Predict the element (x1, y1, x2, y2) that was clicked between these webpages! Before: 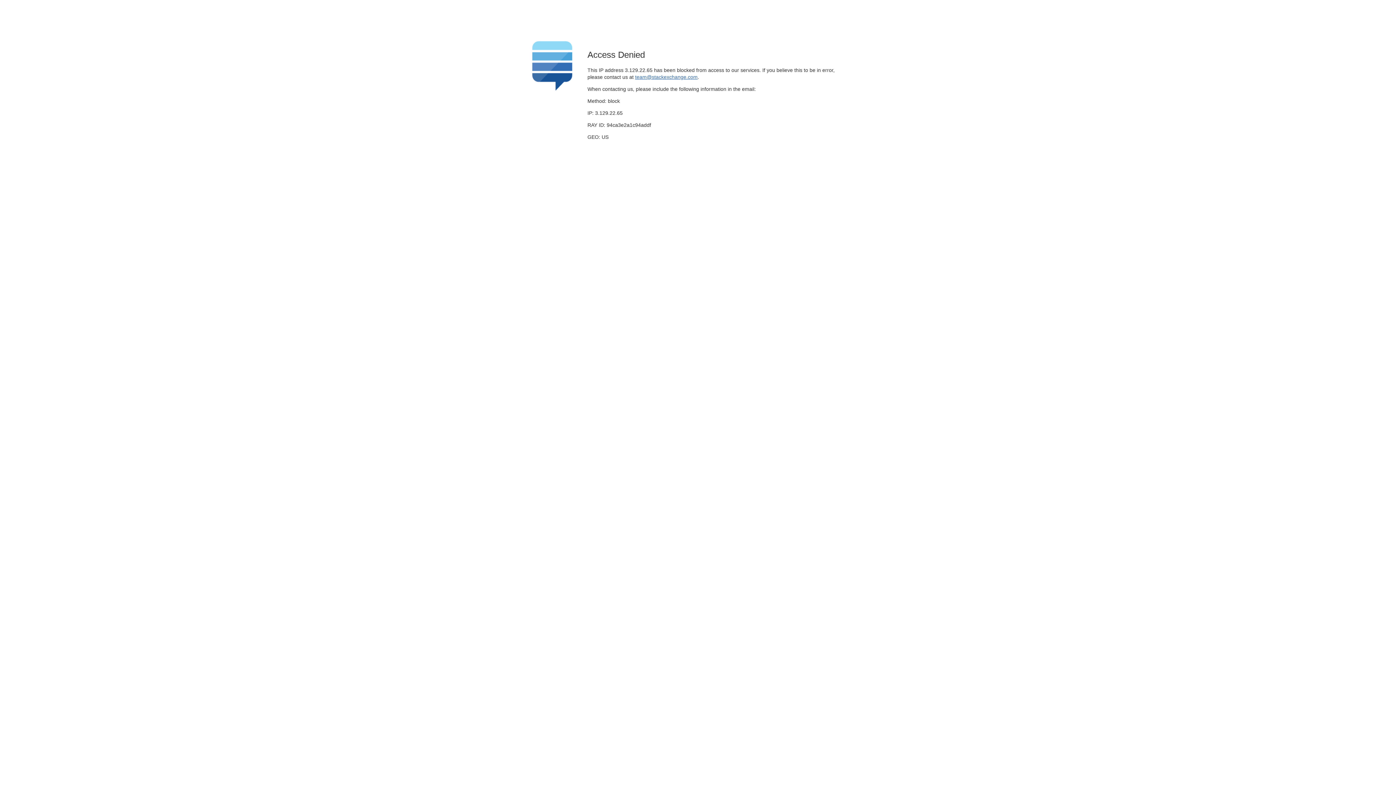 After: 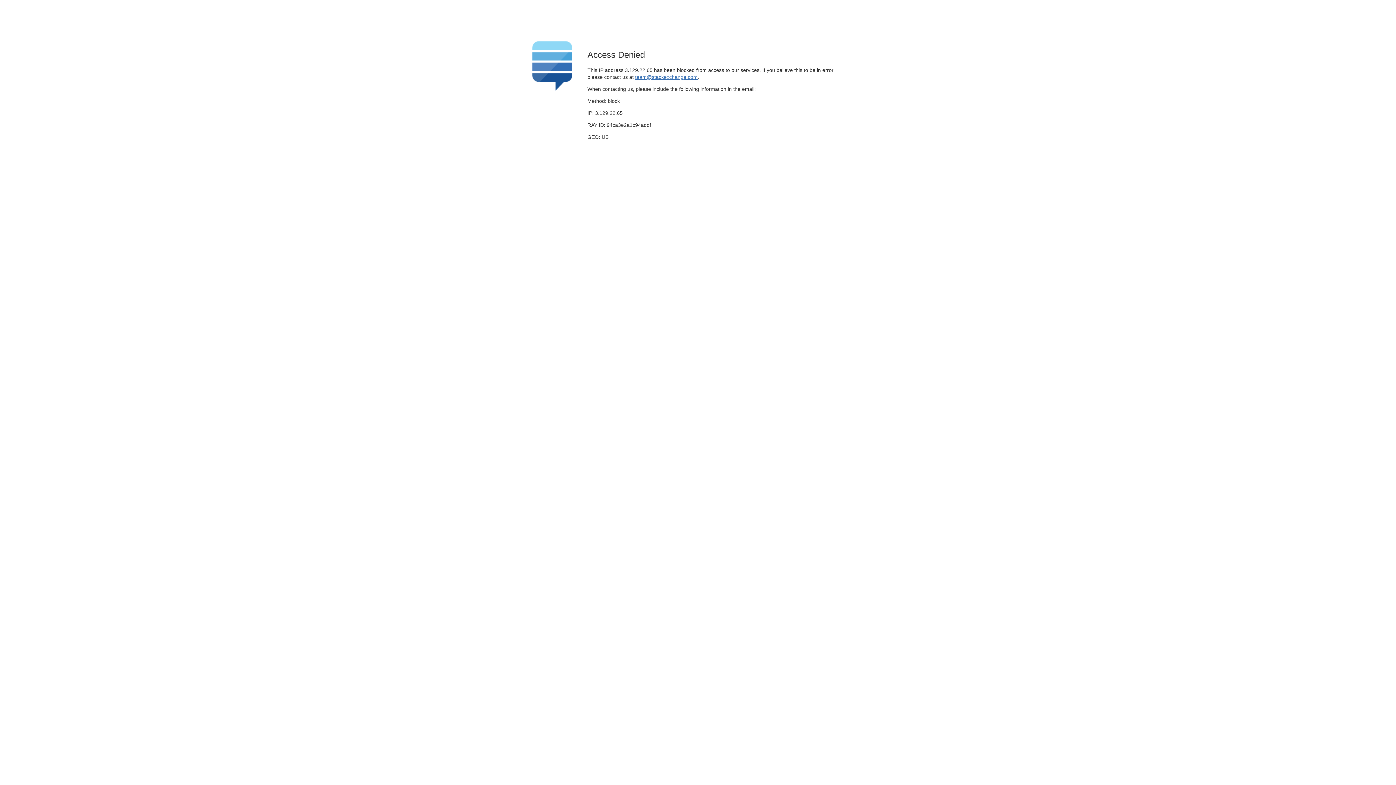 Action: bbox: (635, 74, 697, 79) label: team@stackexchange.com